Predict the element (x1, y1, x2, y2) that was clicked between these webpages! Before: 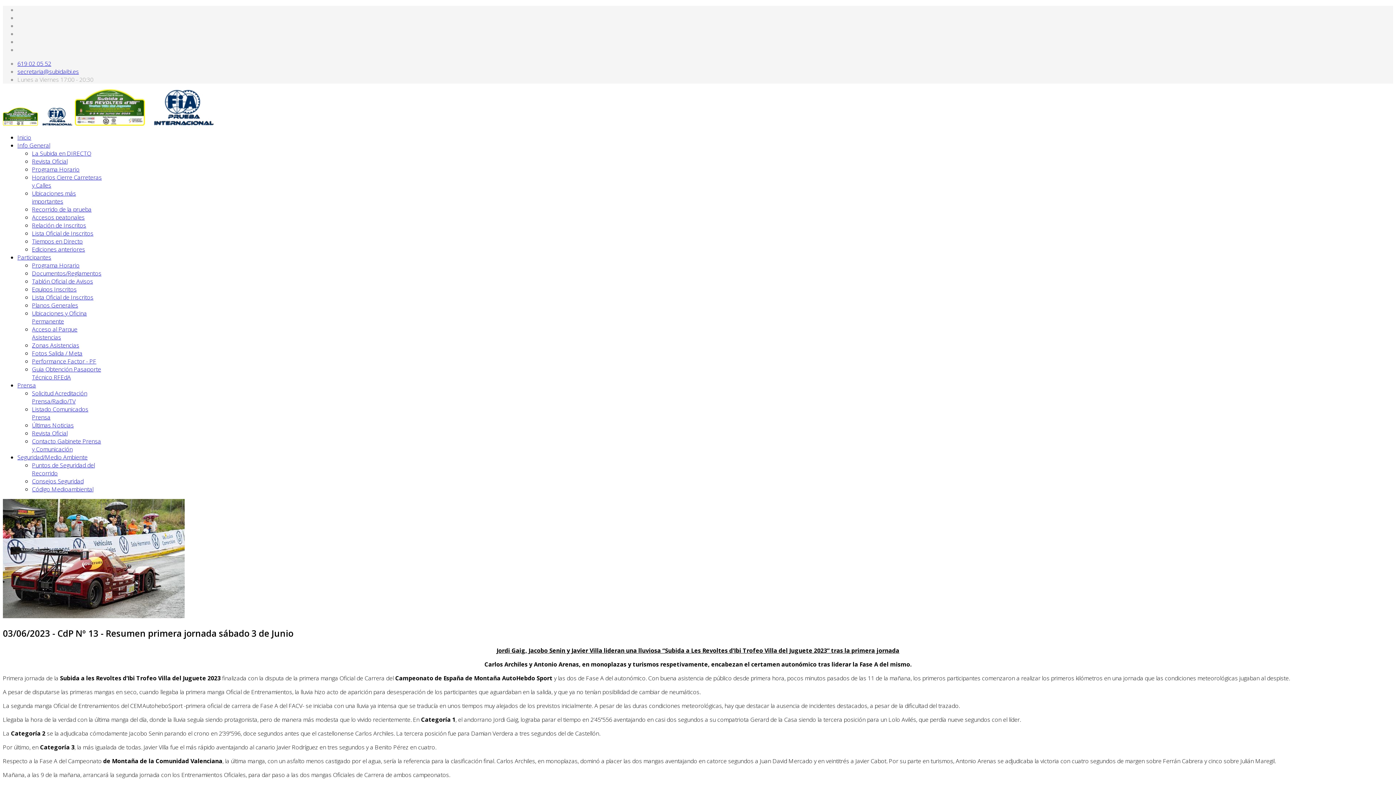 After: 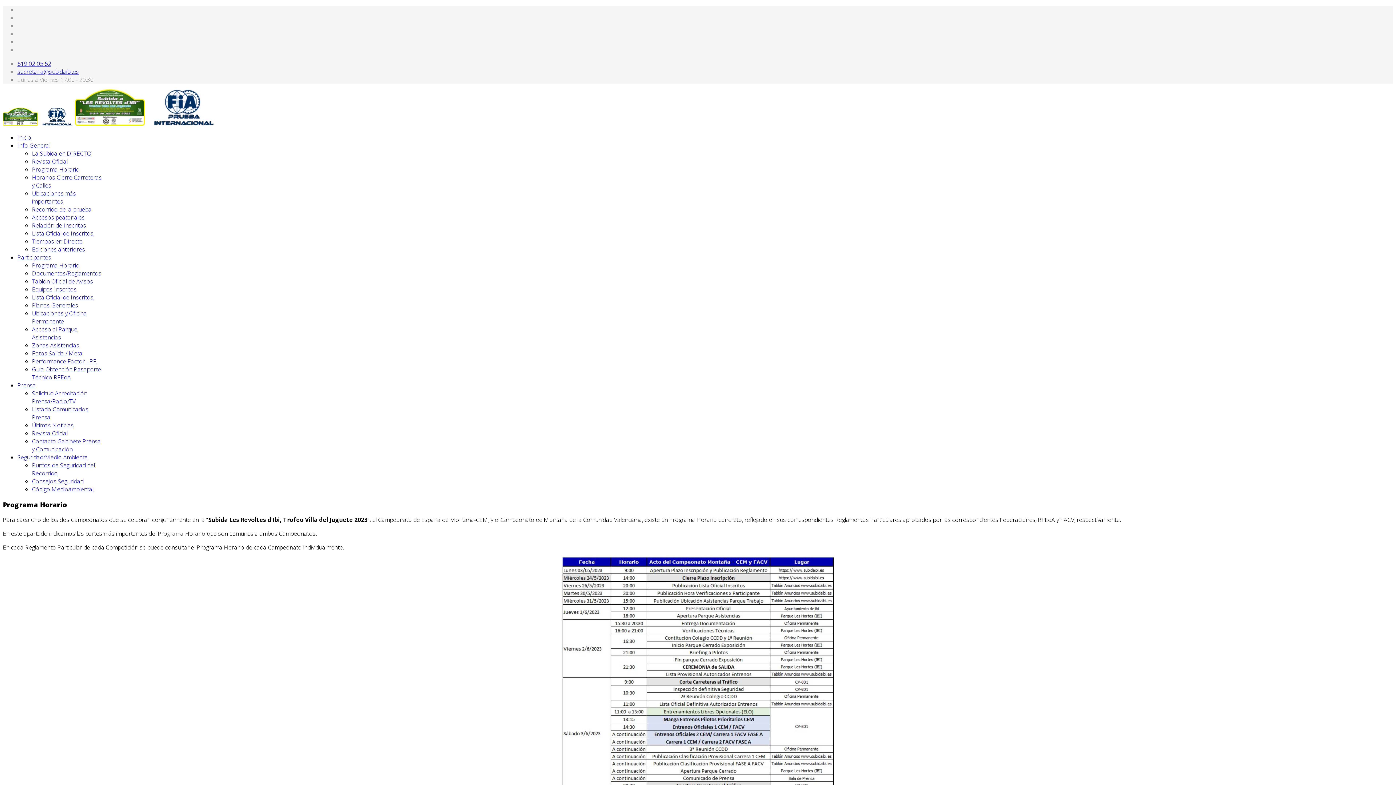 Action: label: Programa Horario bbox: (32, 261, 79, 269)